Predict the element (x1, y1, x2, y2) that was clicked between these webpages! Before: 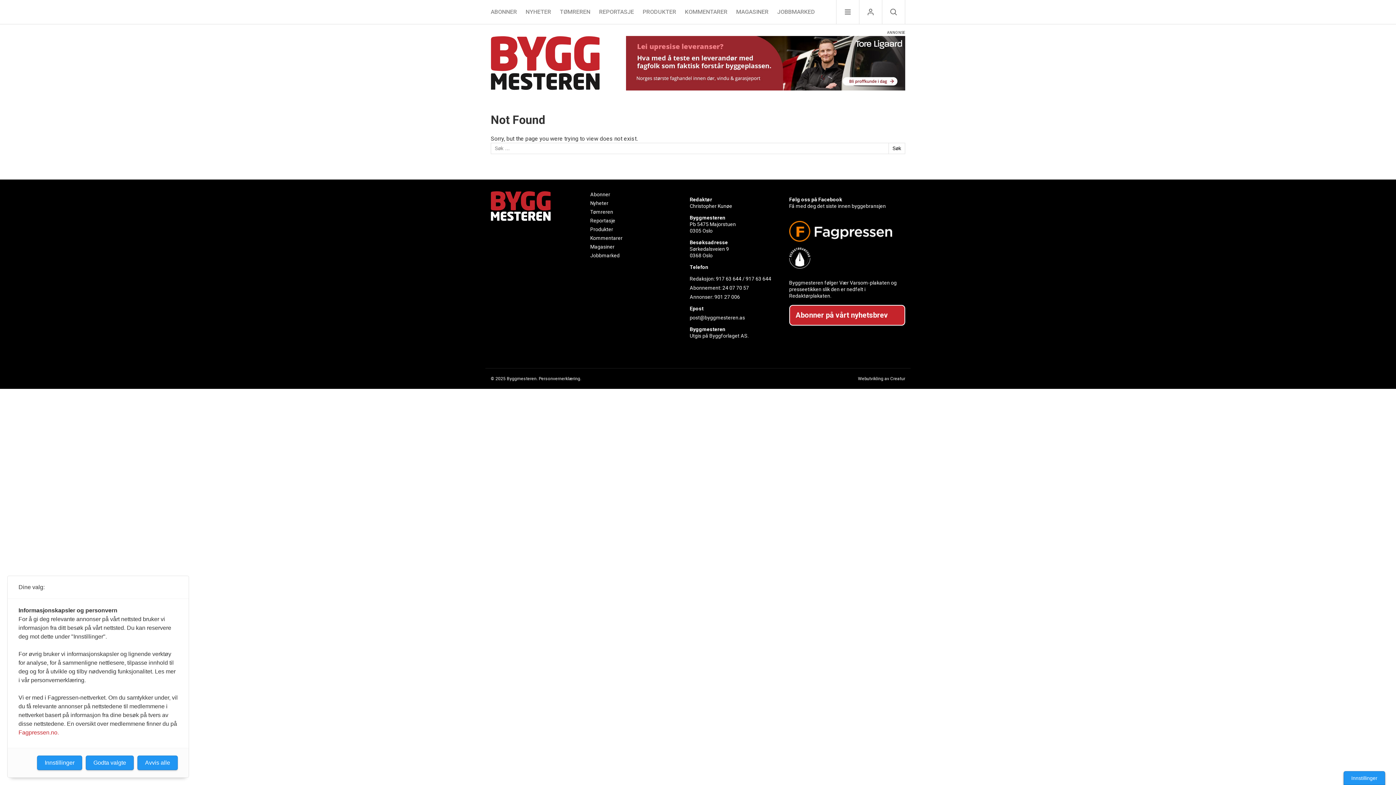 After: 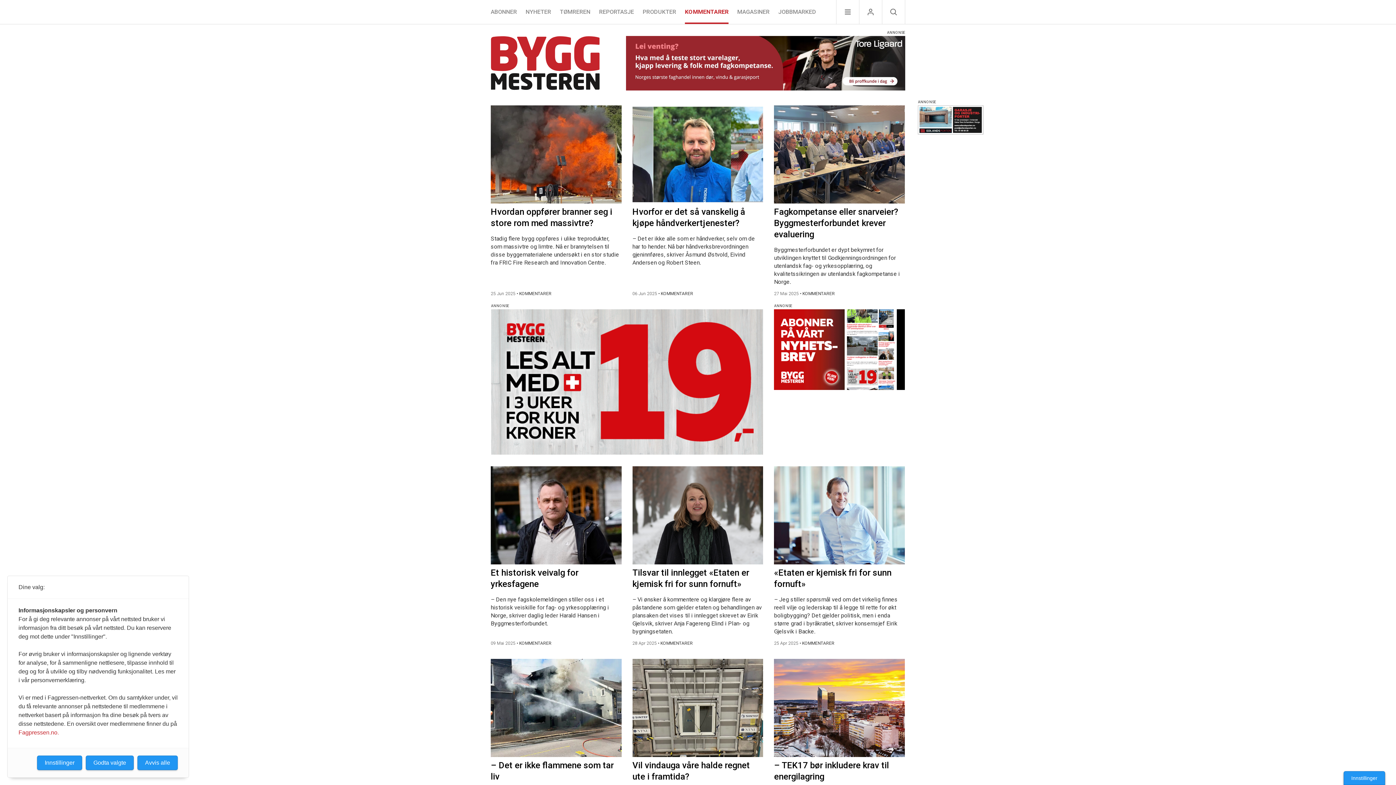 Action: bbox: (590, 235, 622, 241) label: Kommentarer